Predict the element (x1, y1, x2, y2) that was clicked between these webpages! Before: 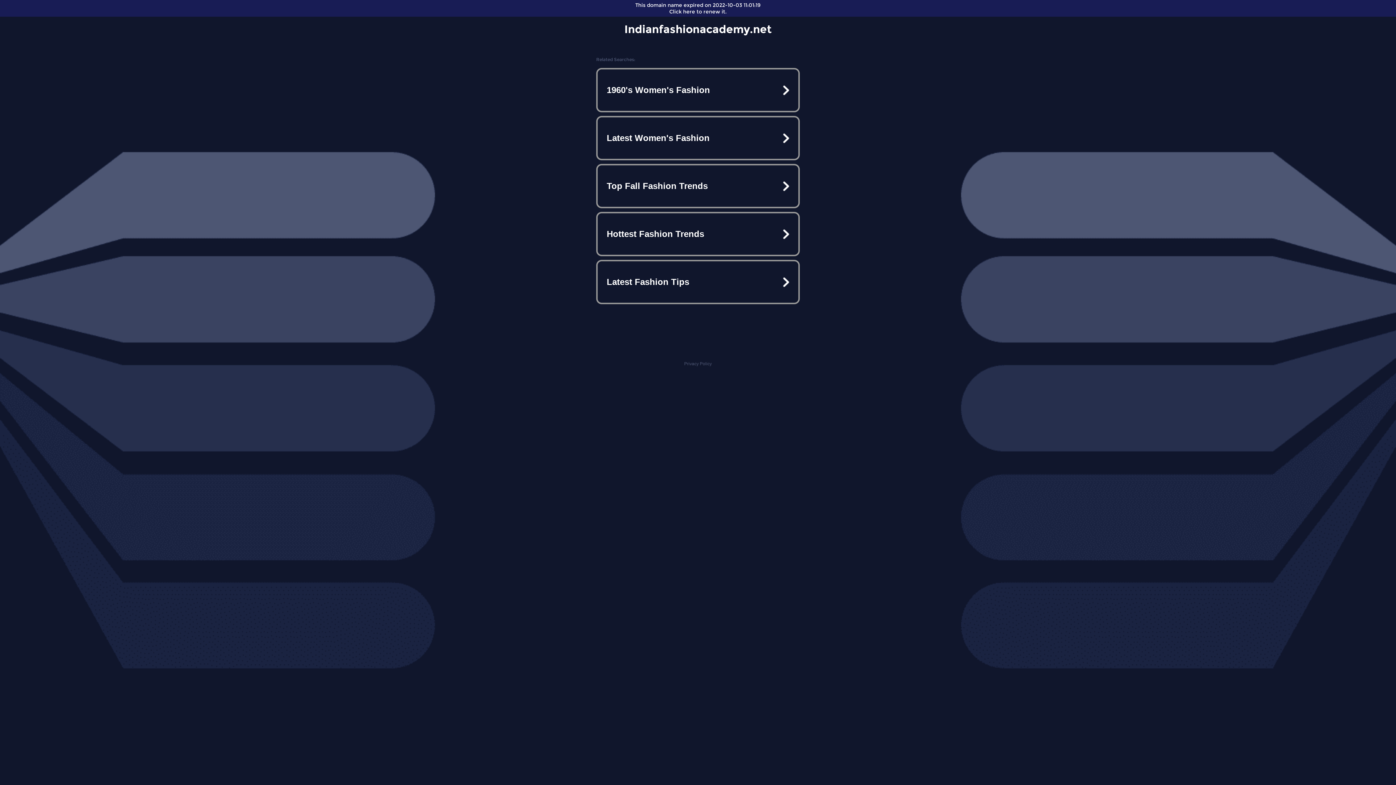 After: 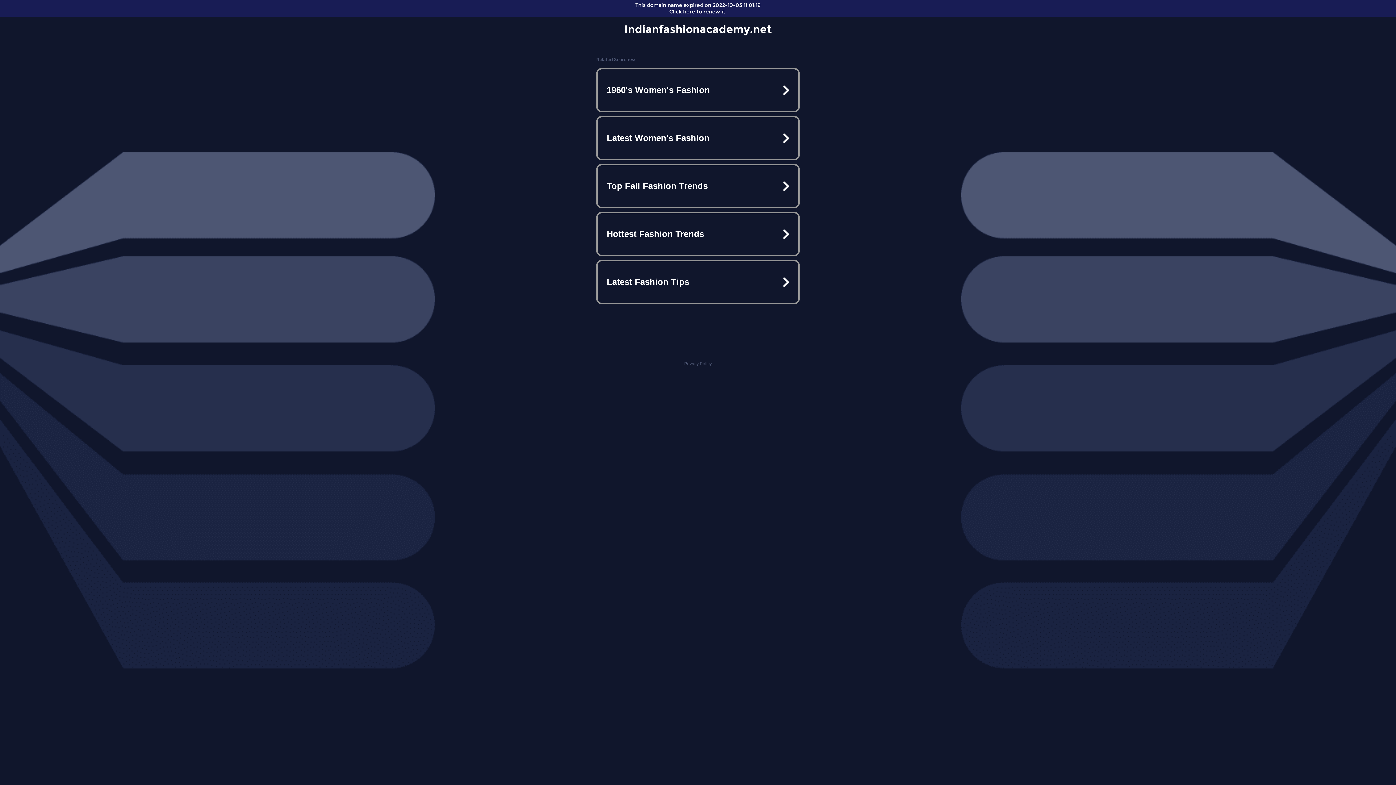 Action: label: Indianfashionacademy.net bbox: (624, 22, 771, 36)